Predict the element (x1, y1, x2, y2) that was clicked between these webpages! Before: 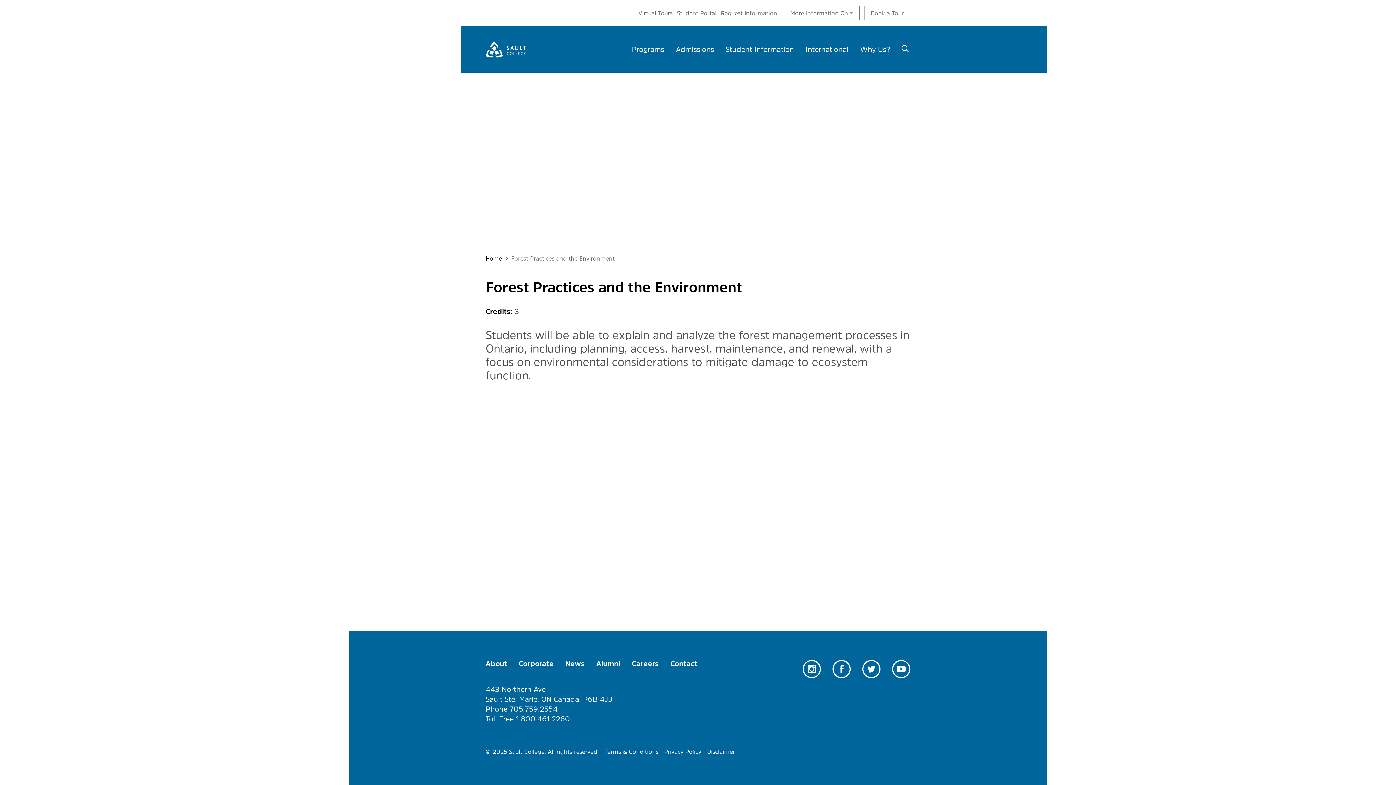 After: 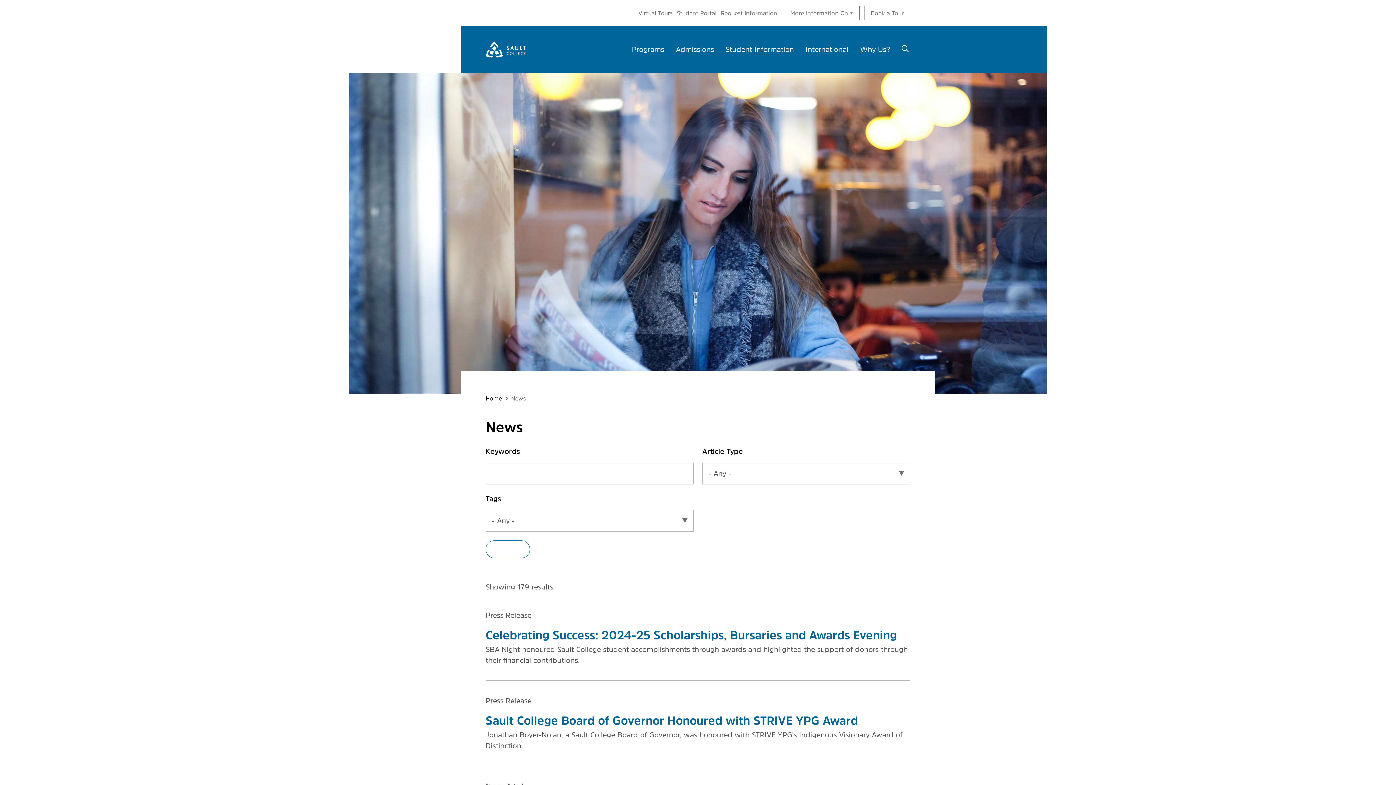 Action: label: News bbox: (565, 660, 584, 667)